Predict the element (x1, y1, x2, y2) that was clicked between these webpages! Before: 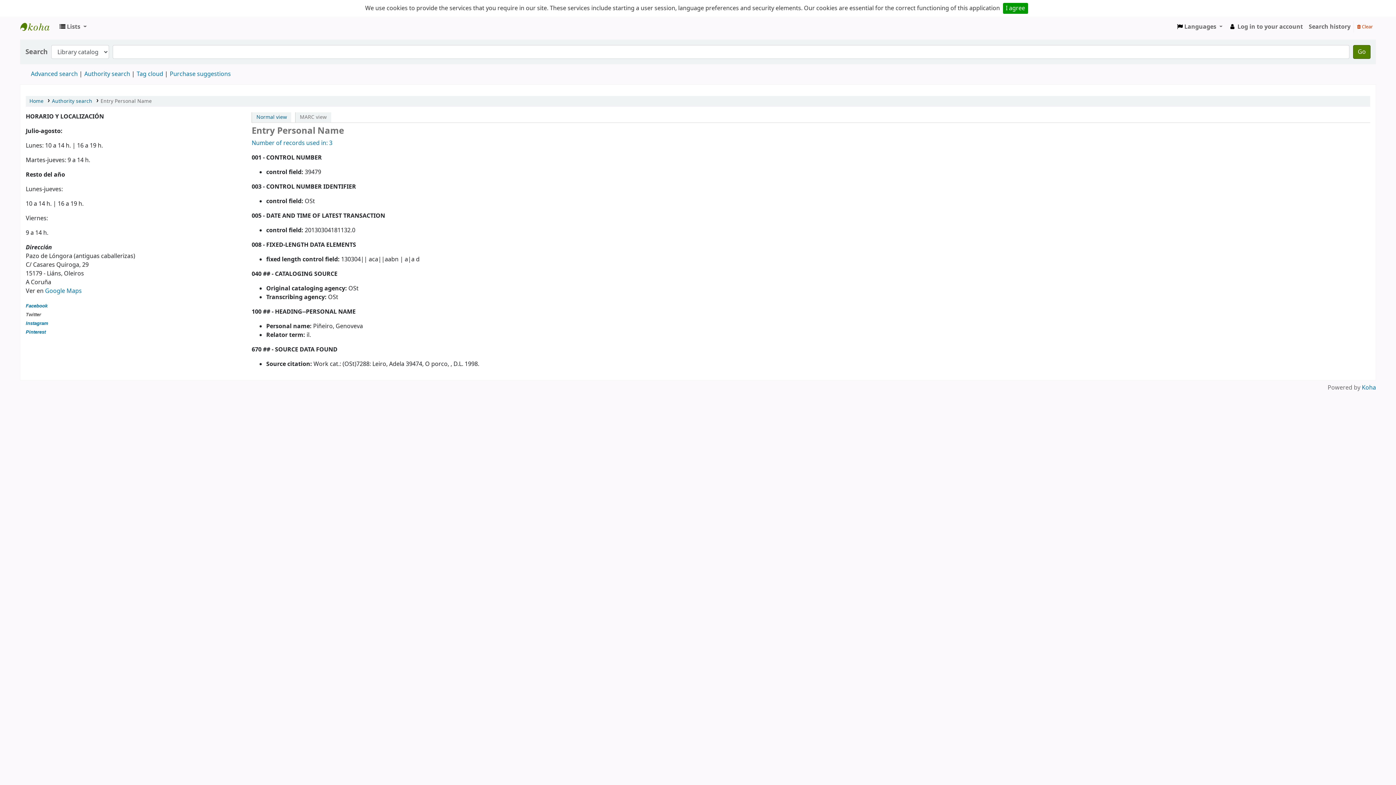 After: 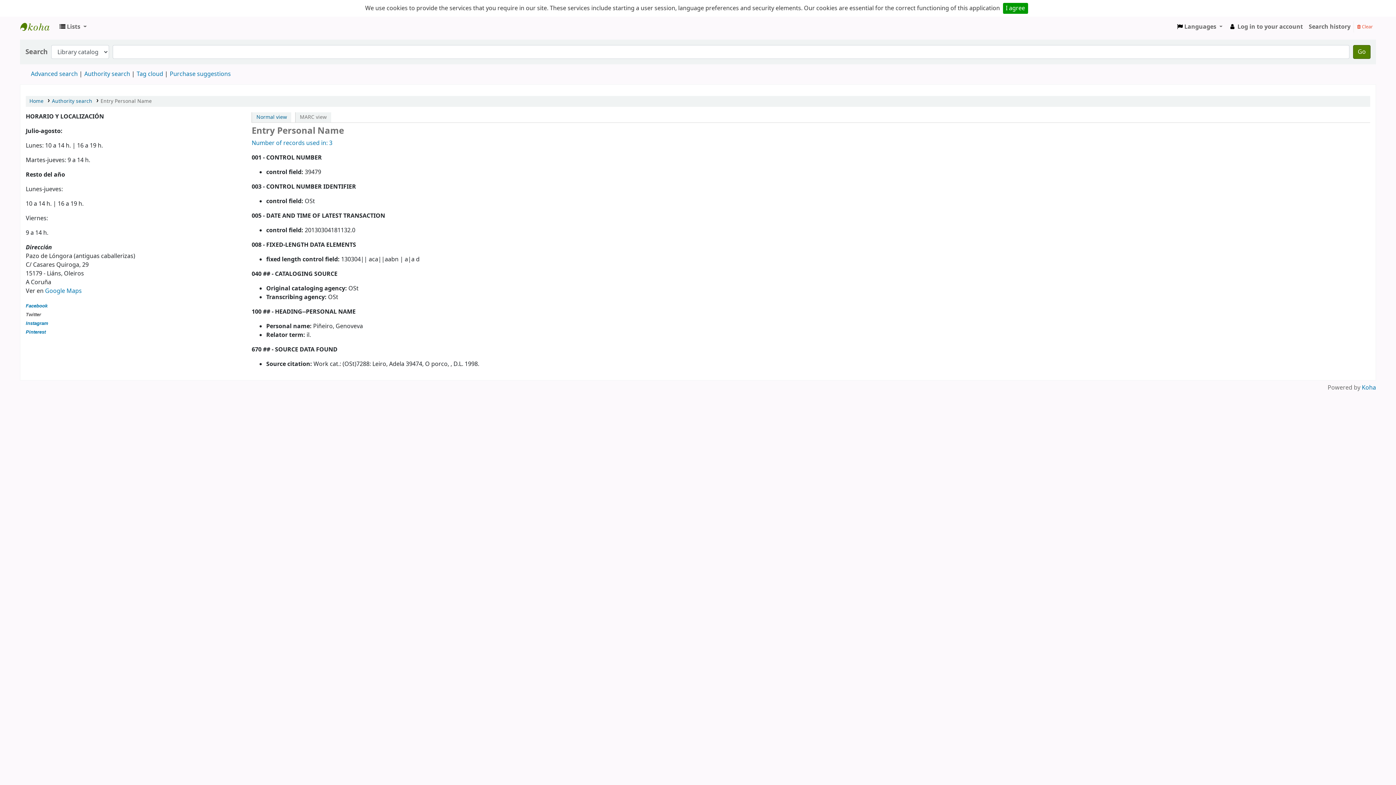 Action: label:  Clear bbox: (1354, 19, 1376, 33)